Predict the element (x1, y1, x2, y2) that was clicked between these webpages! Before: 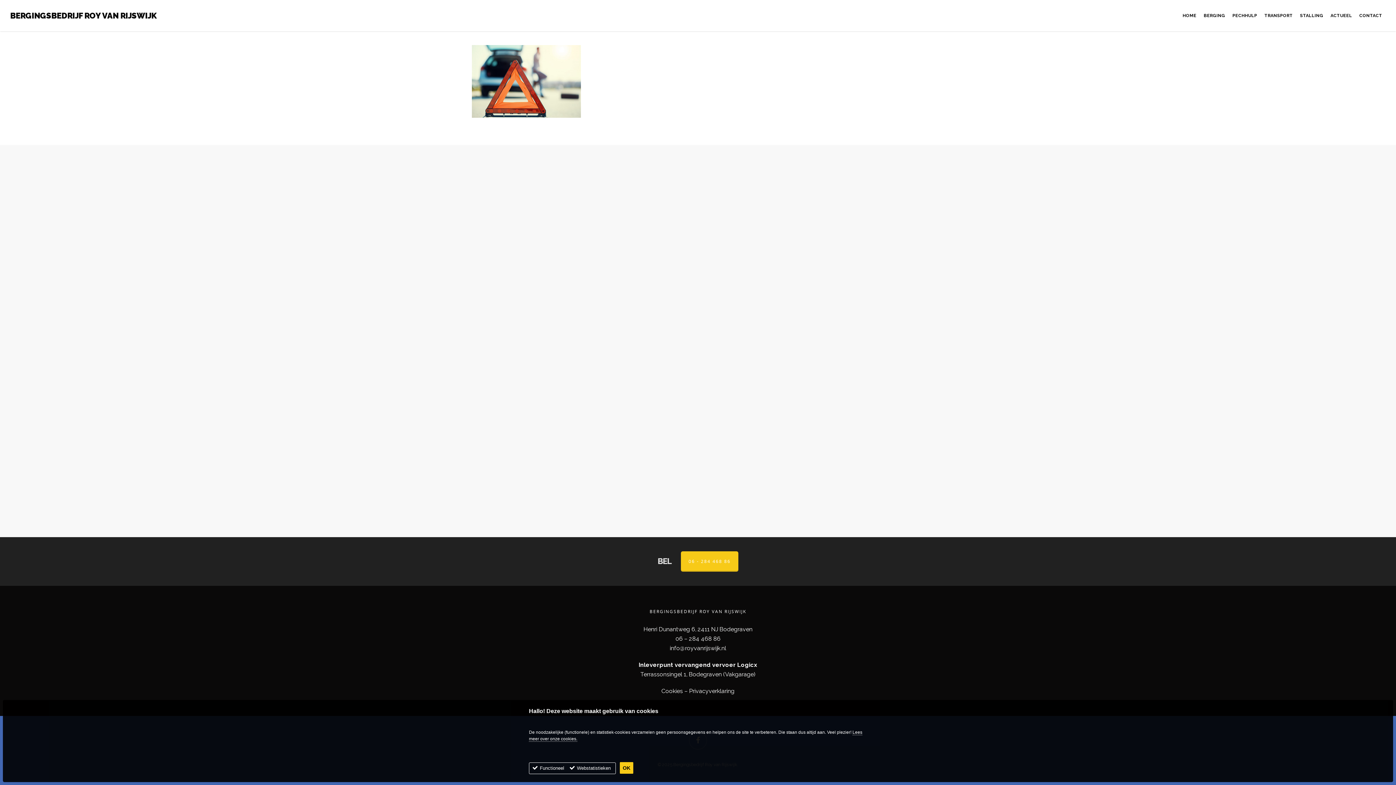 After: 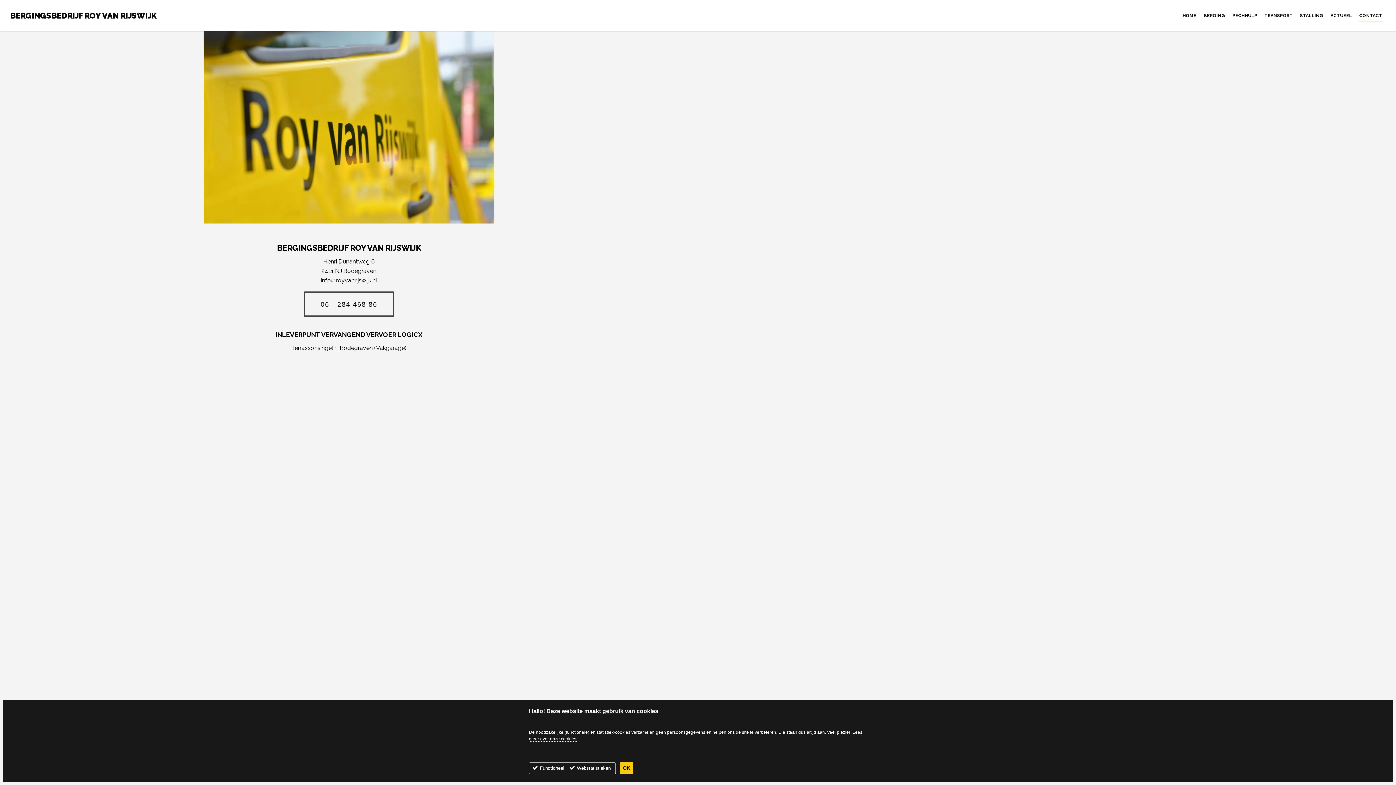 Action: label: CONTACT bbox: (1359, 10, 1382, 31)